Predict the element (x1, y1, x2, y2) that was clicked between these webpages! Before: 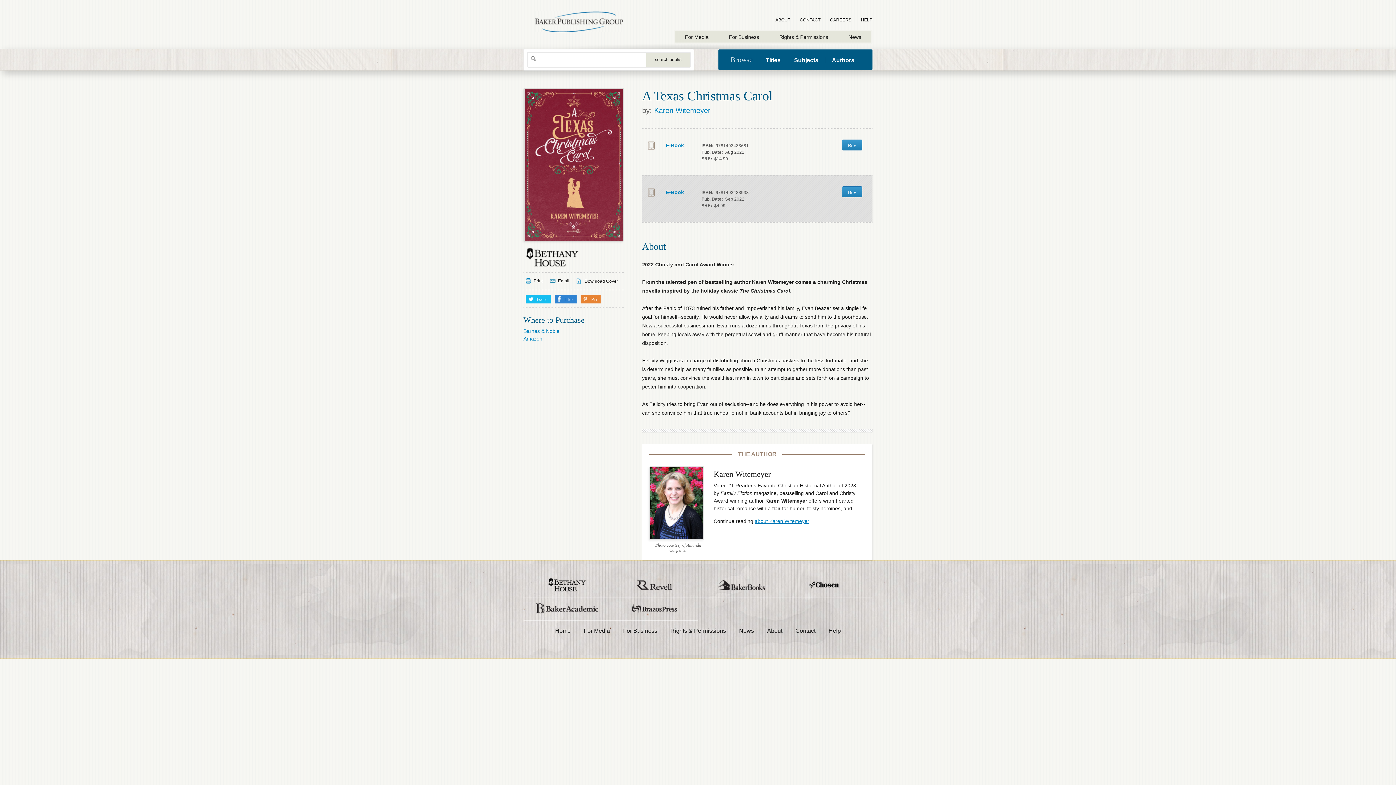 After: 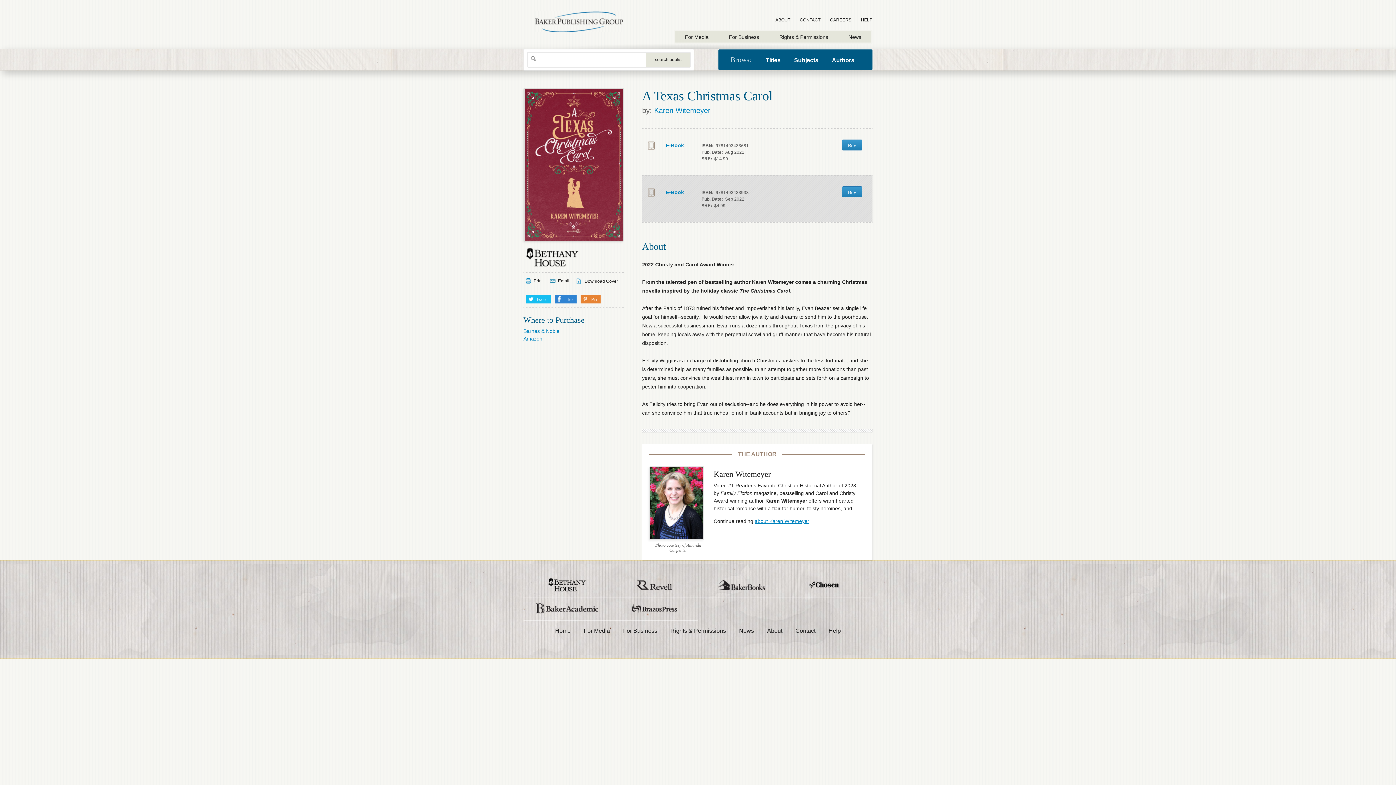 Action: label: E-Book bbox: (642, 184, 694, 199)